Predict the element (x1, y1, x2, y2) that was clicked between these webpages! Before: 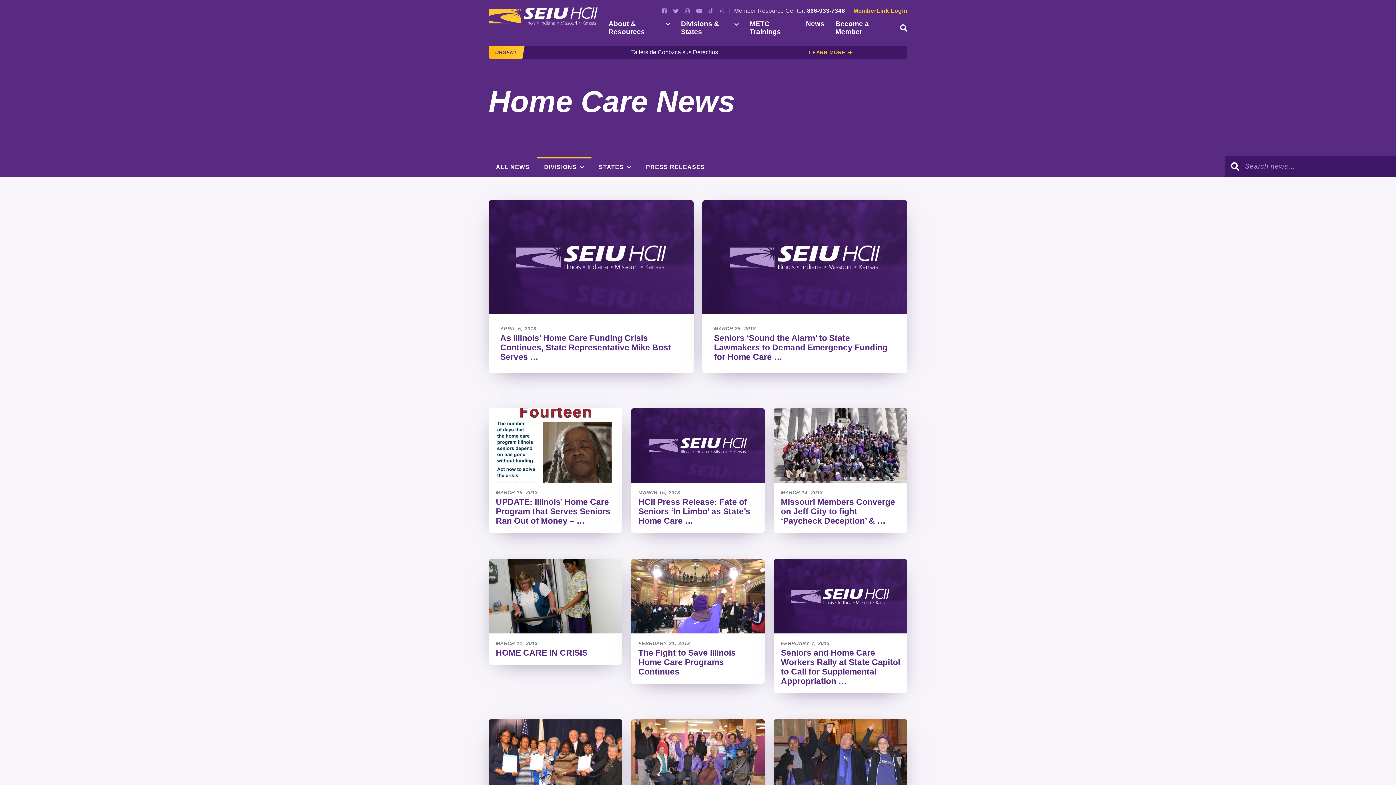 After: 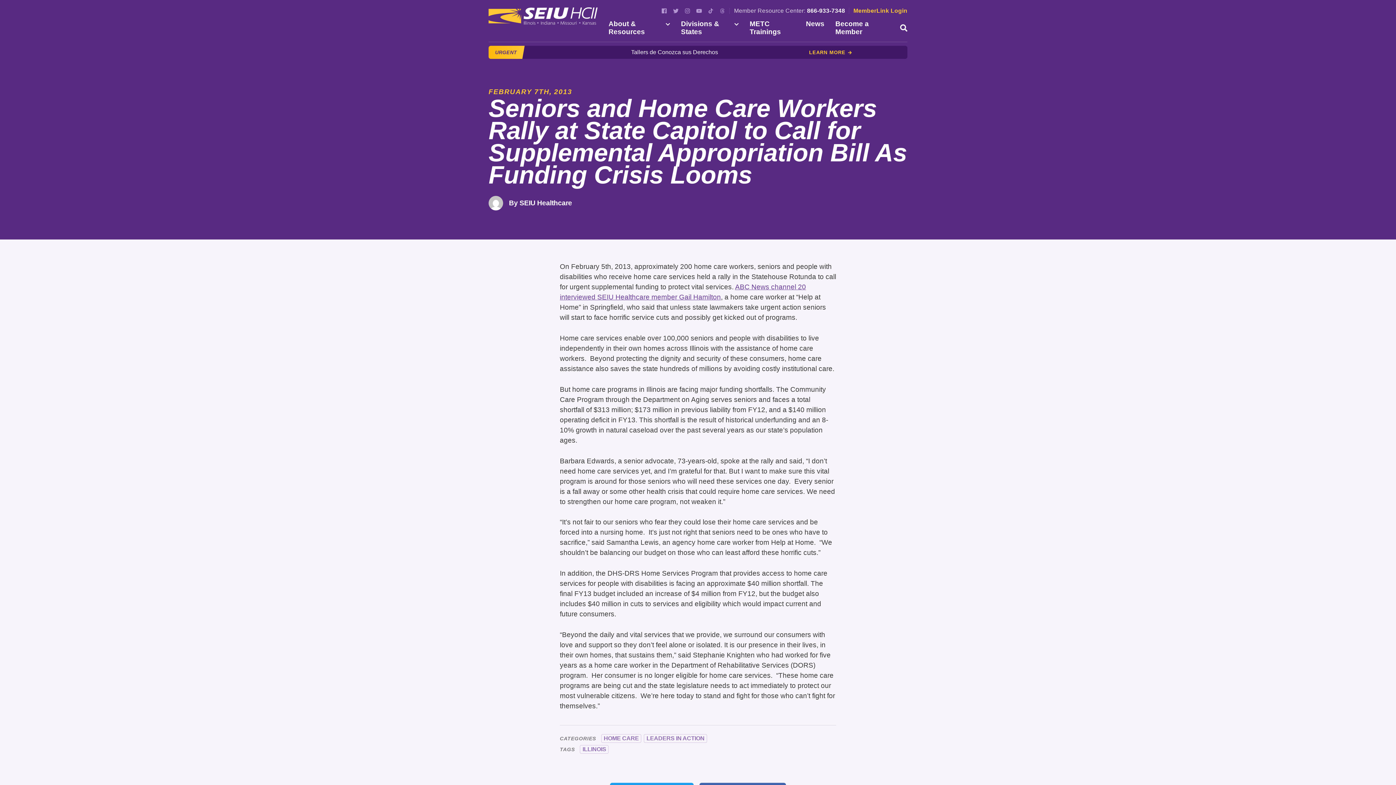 Action: label: FEBRUARY 7, 2013
Seniors and Home Care Workers Rally at State Capitol to Call for Supplemental Appropriation … bbox: (773, 559, 907, 693)